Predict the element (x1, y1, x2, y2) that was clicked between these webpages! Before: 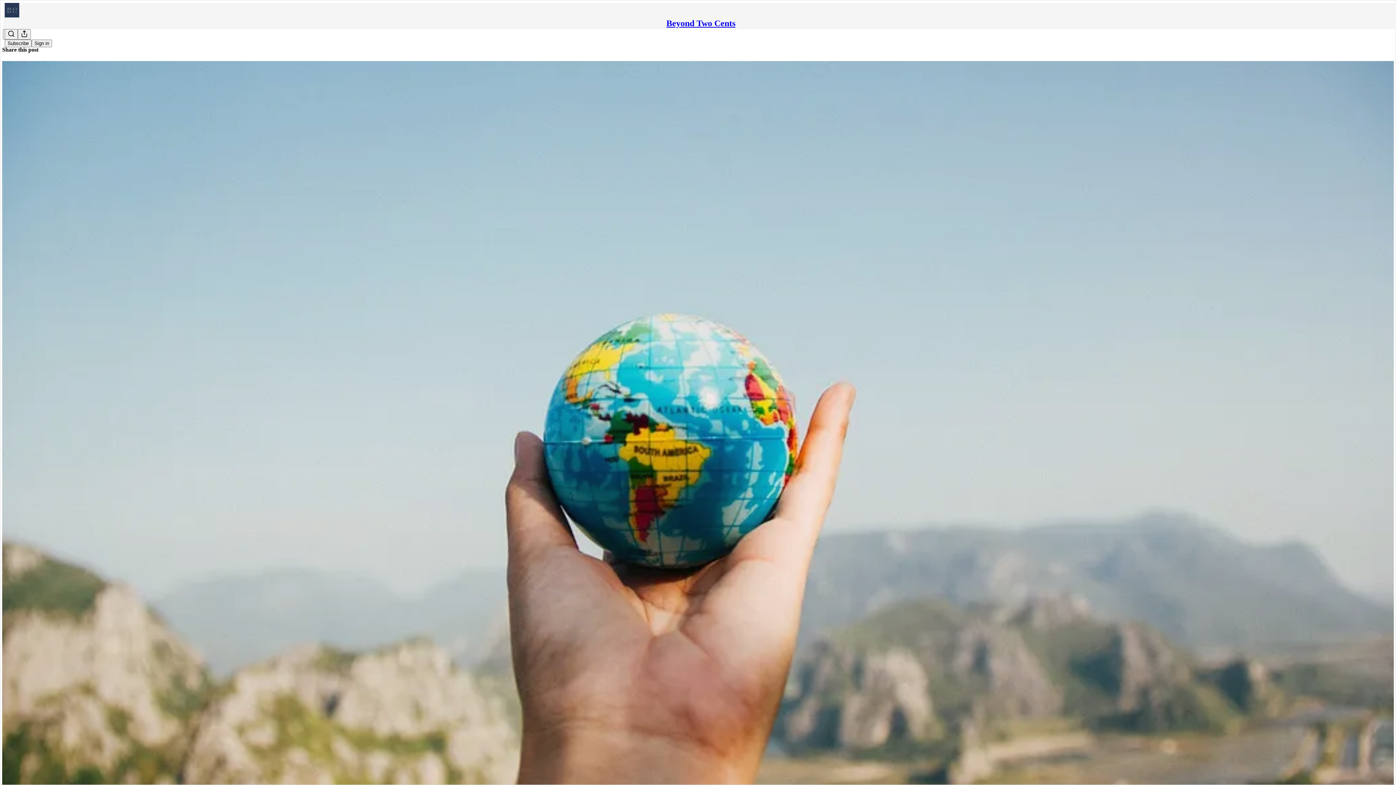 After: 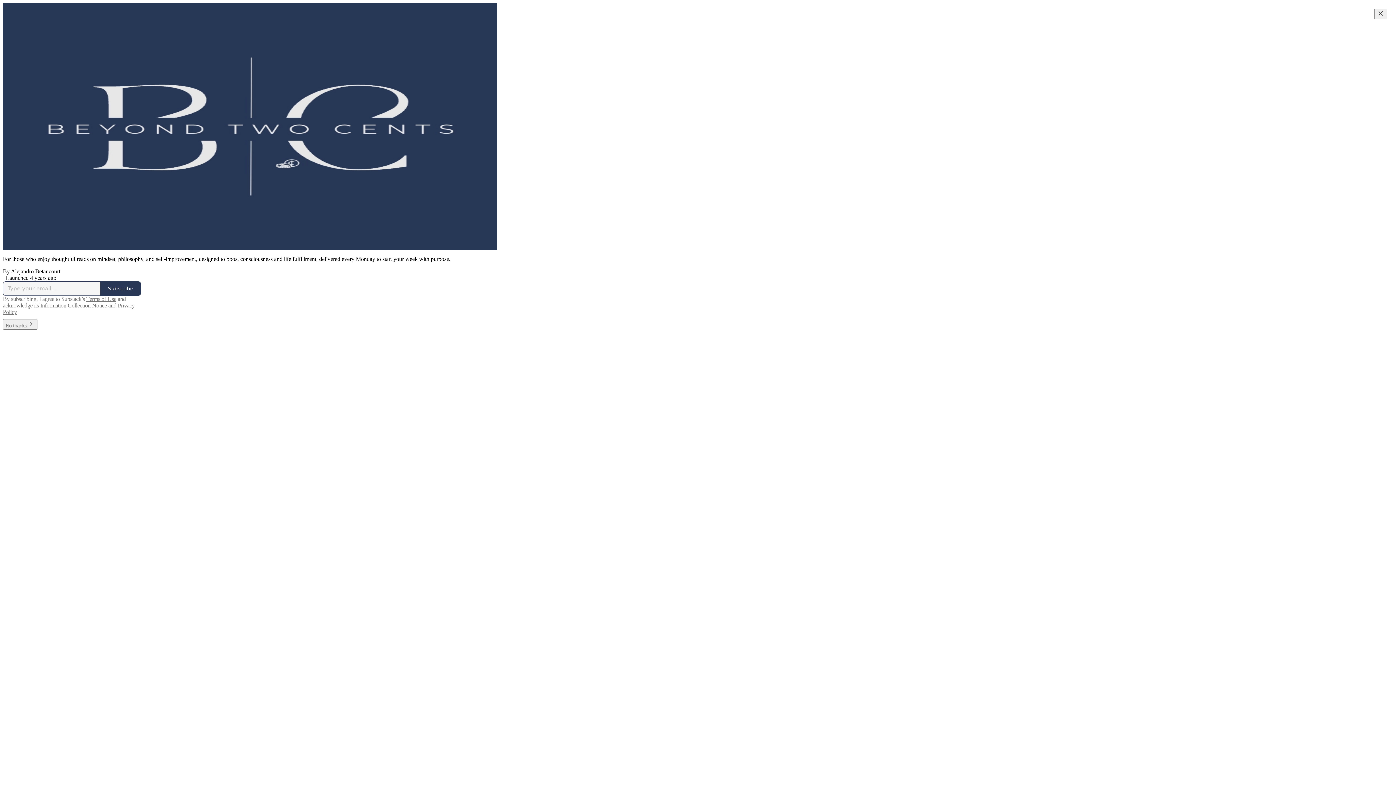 Action: bbox: (4, 2, 1399, 17)